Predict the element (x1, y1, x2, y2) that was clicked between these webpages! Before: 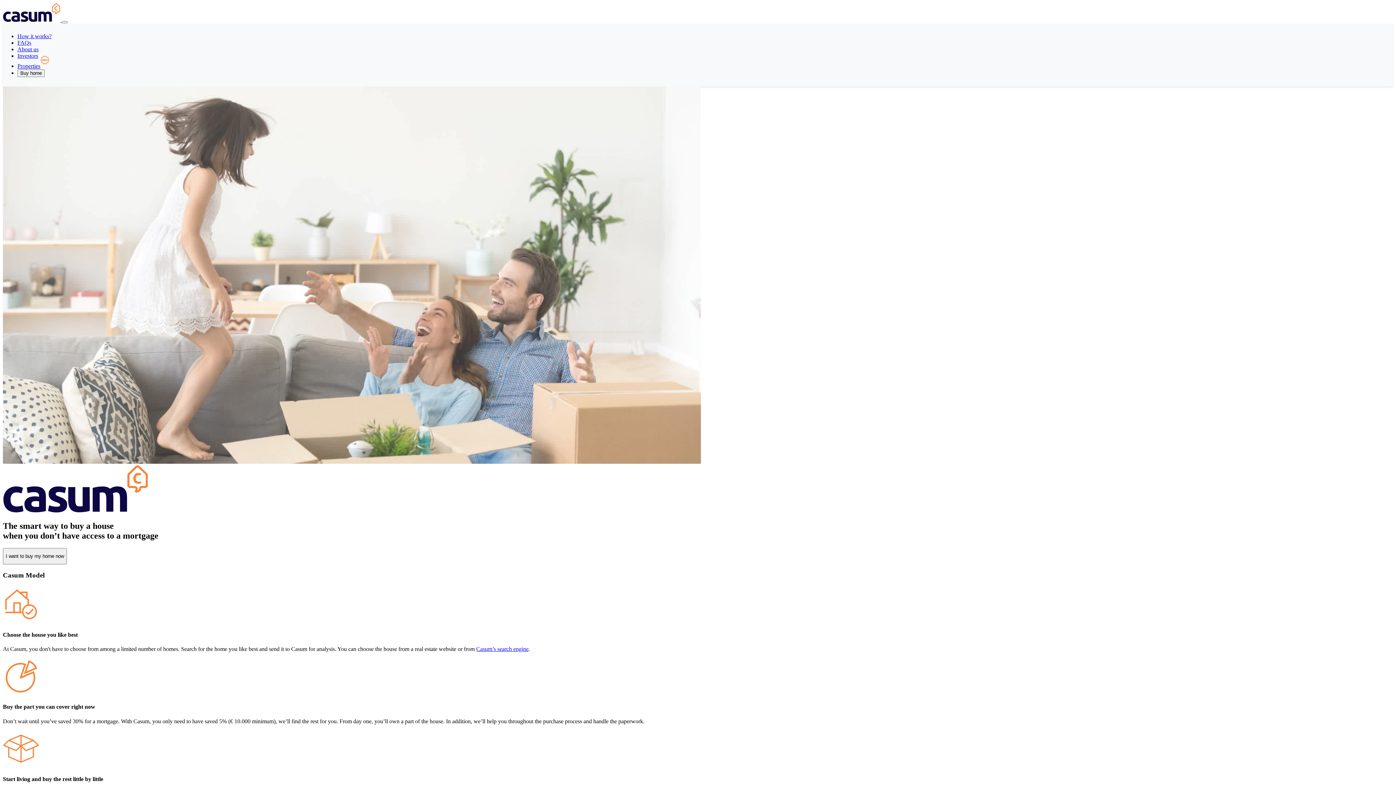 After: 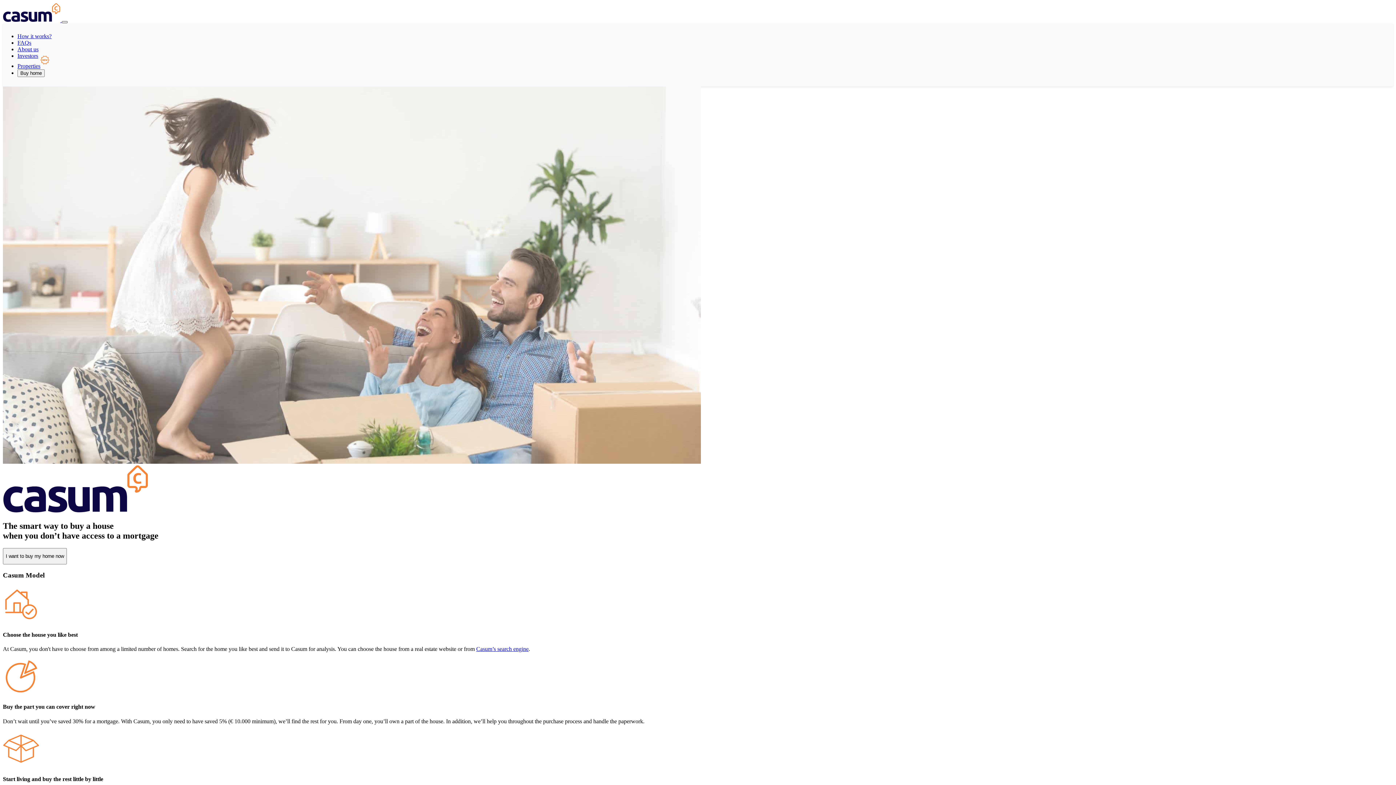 Action: label: Toggle navigation bbox: (61, 21, 67, 23)